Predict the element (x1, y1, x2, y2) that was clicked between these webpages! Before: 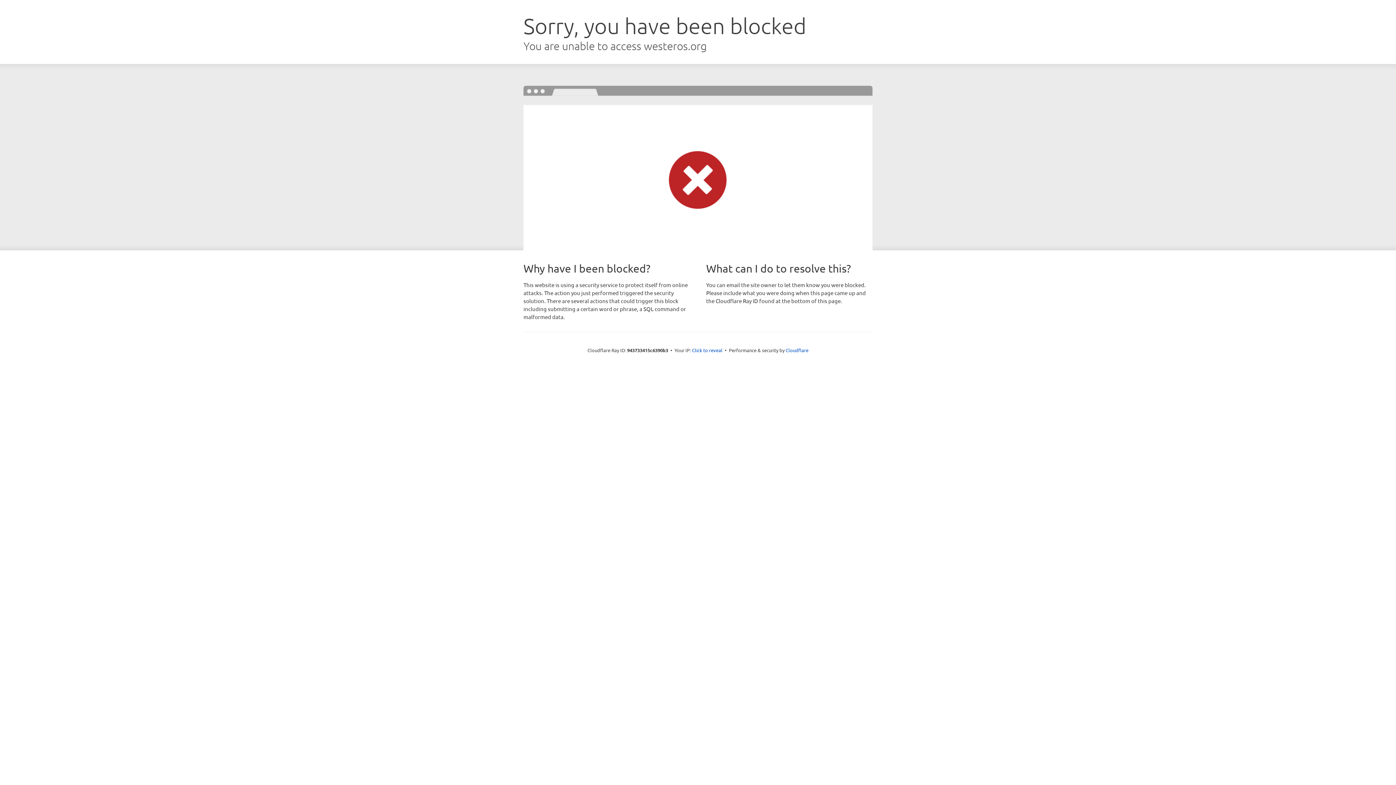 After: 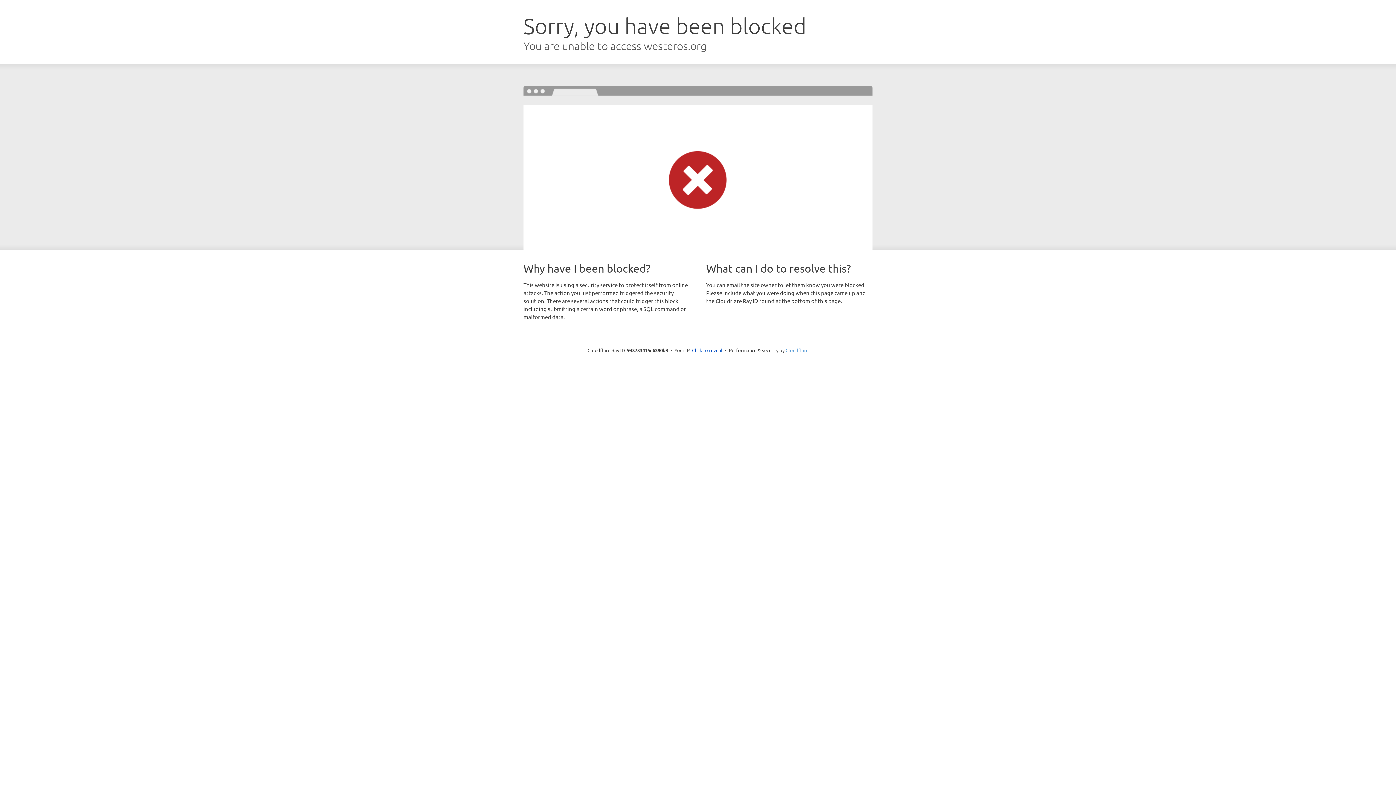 Action: bbox: (785, 347, 808, 353) label: Cloudflare